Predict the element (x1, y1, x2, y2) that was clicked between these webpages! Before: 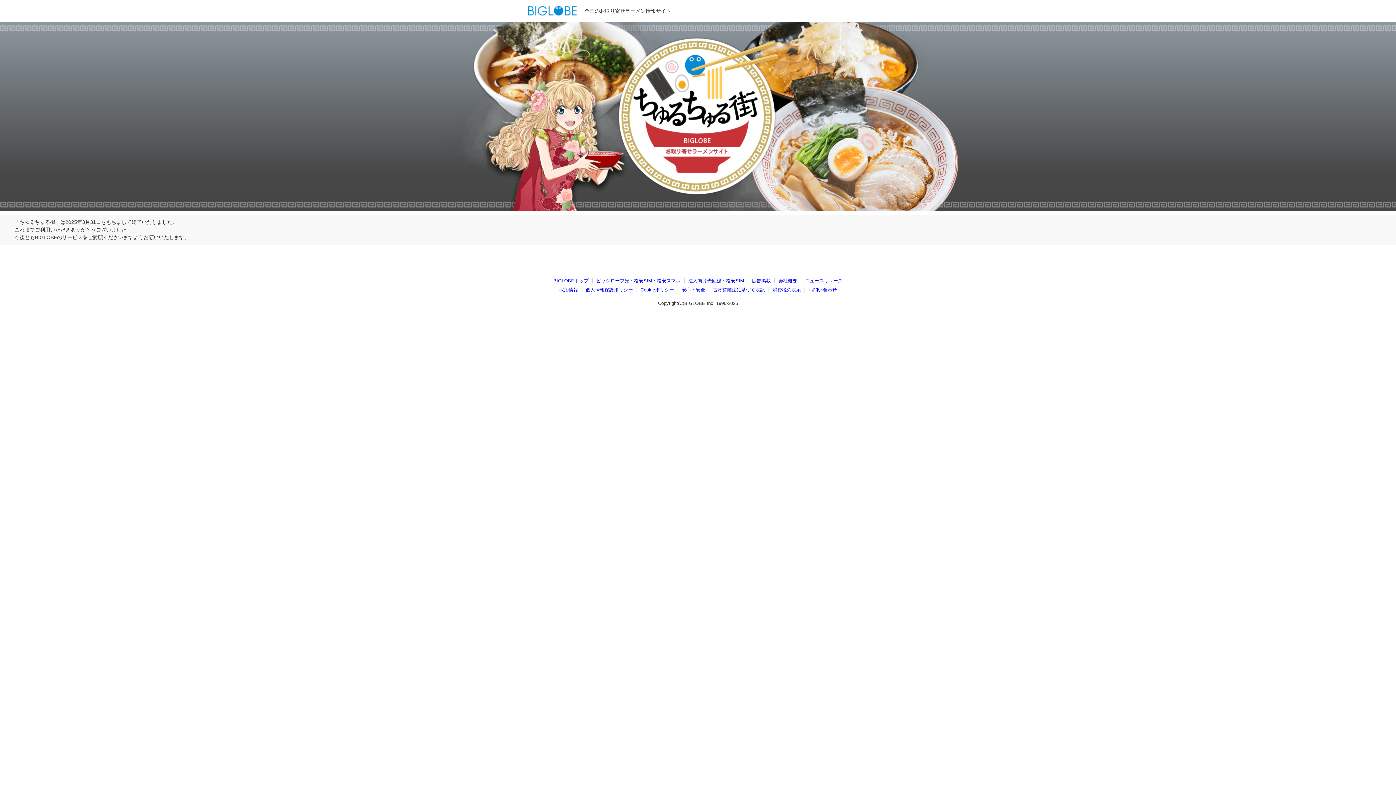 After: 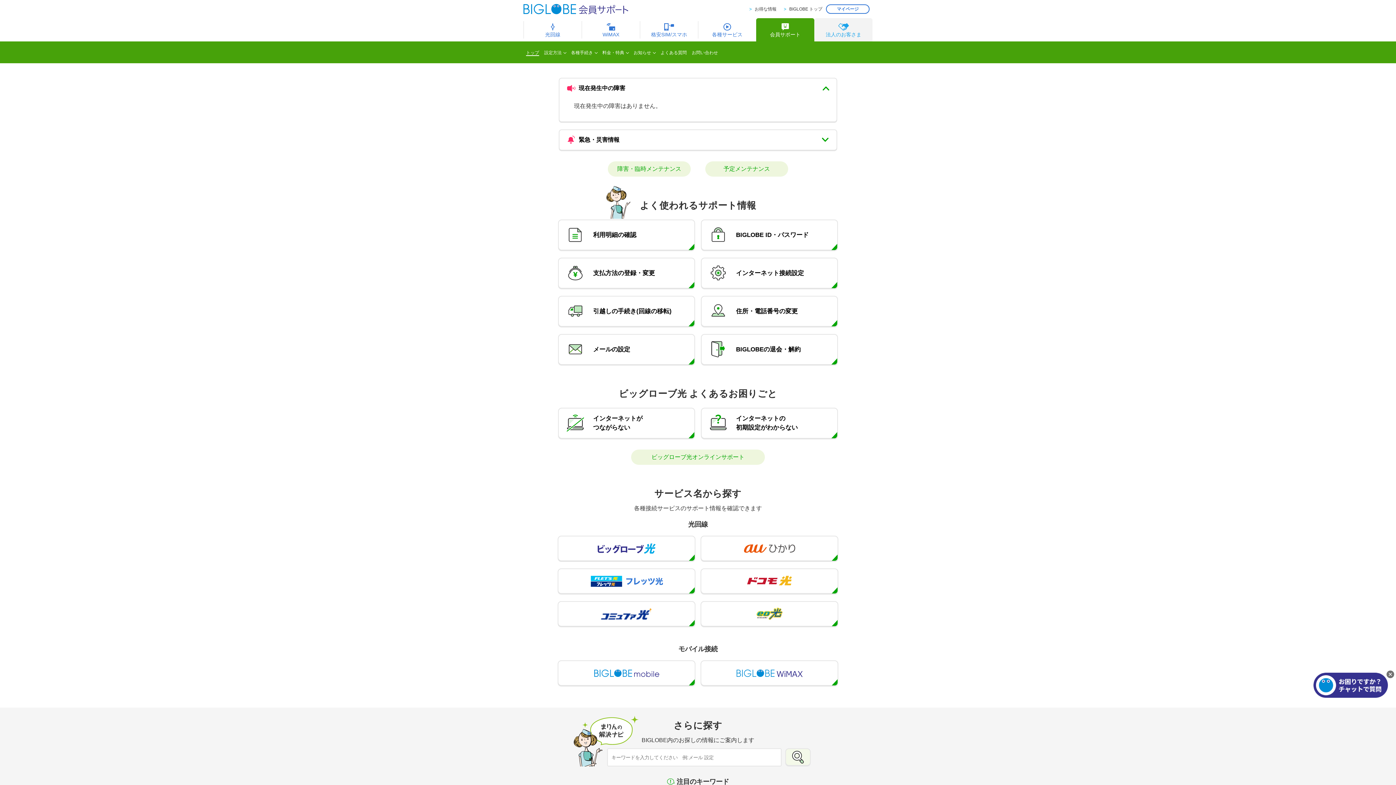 Action: bbox: (808, 287, 837, 292) label: お問い合わせ